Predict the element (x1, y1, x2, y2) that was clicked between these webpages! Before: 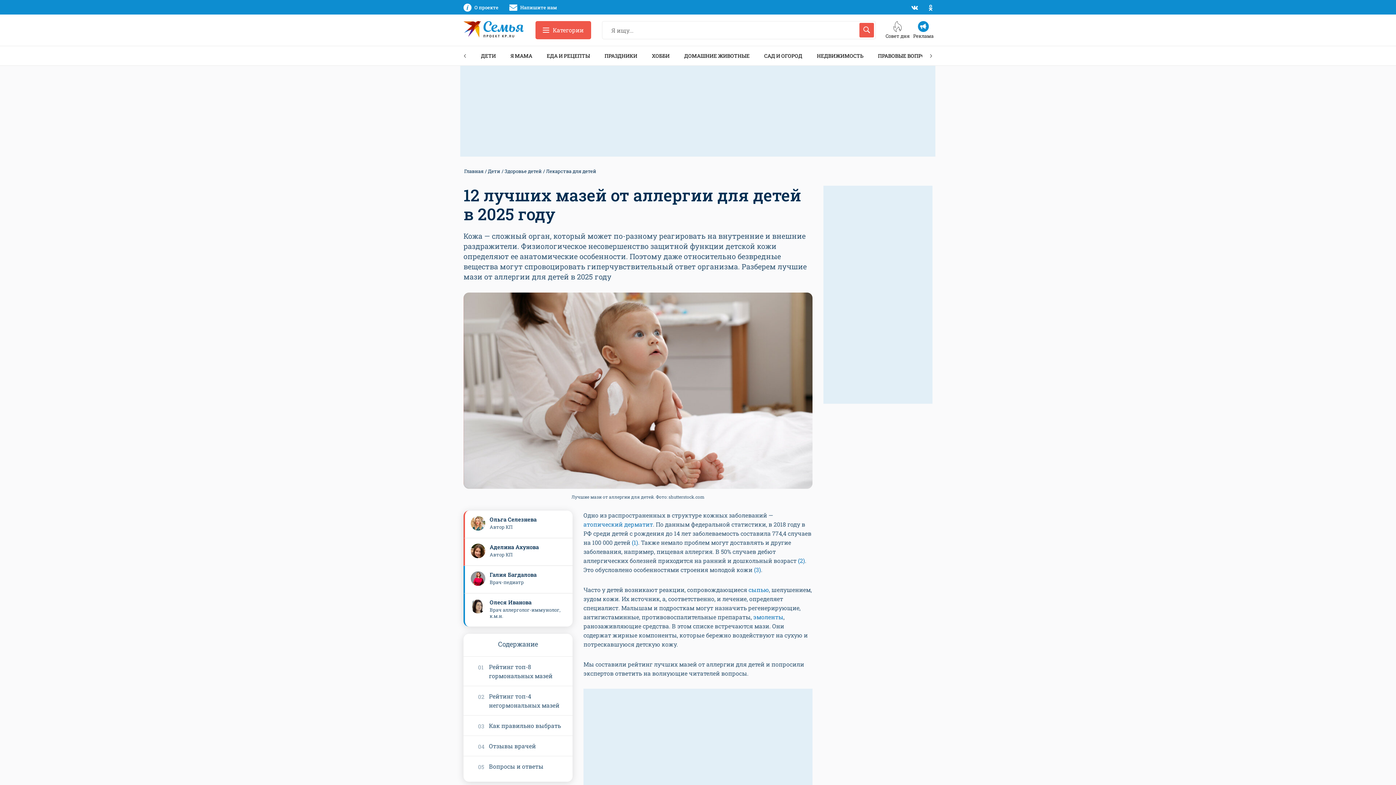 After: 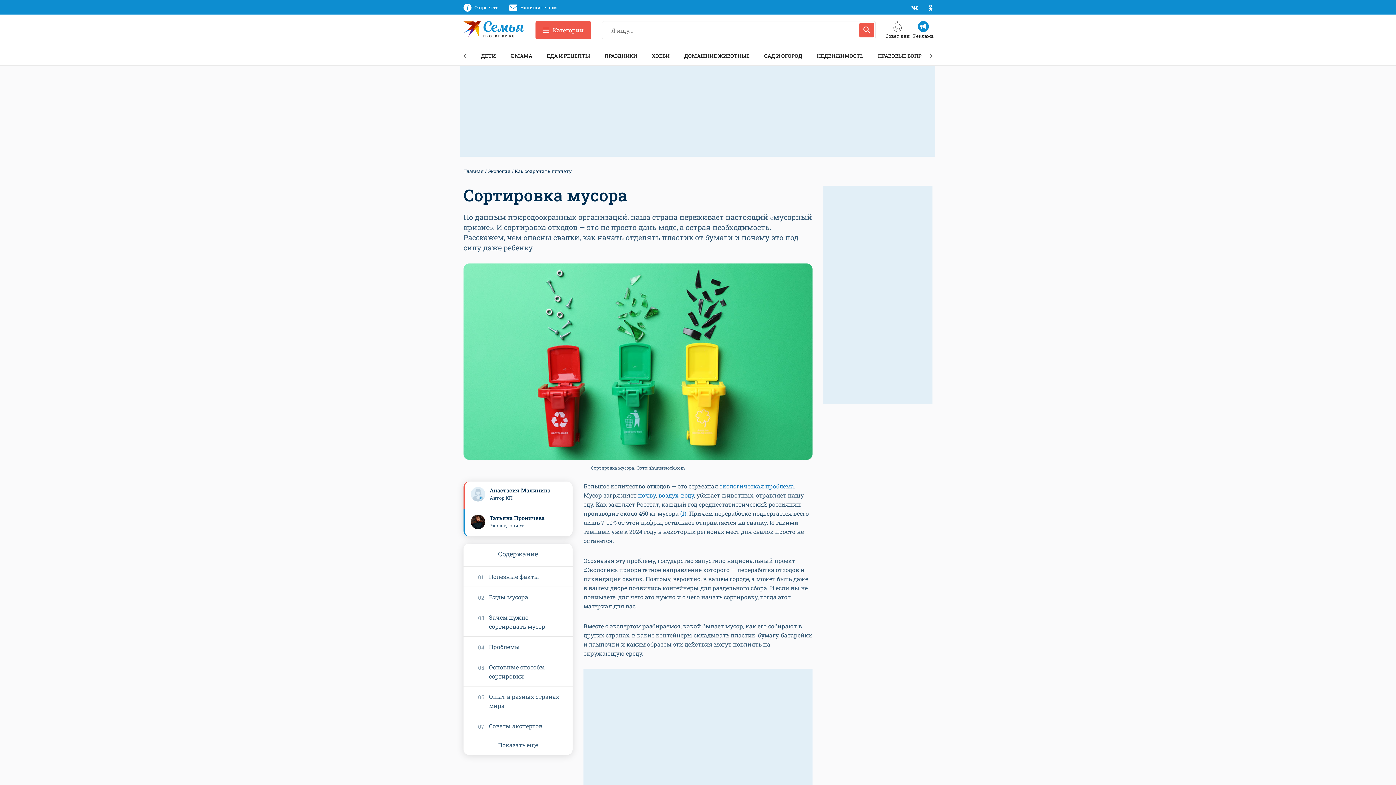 Action: label: Совет дня bbox: (885, 20, 909, 39)